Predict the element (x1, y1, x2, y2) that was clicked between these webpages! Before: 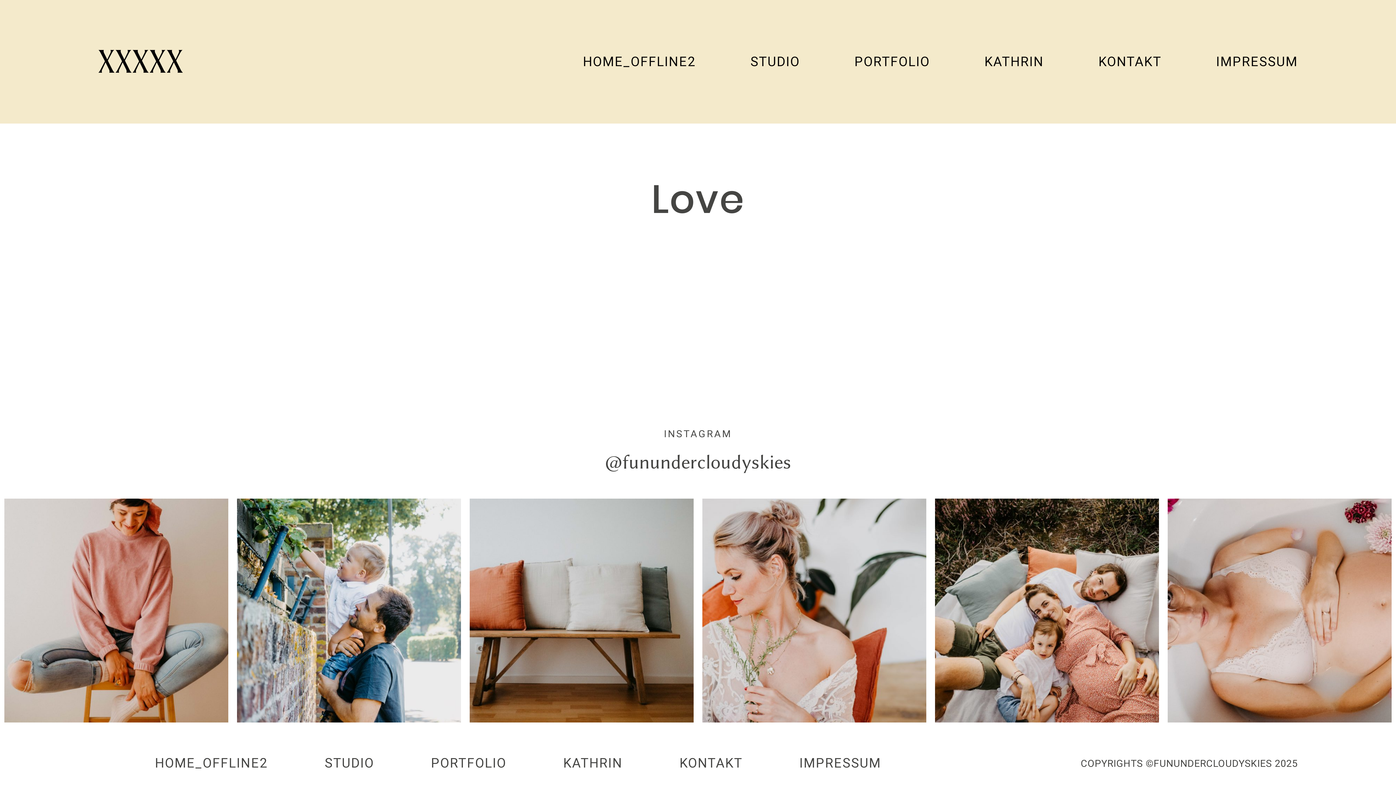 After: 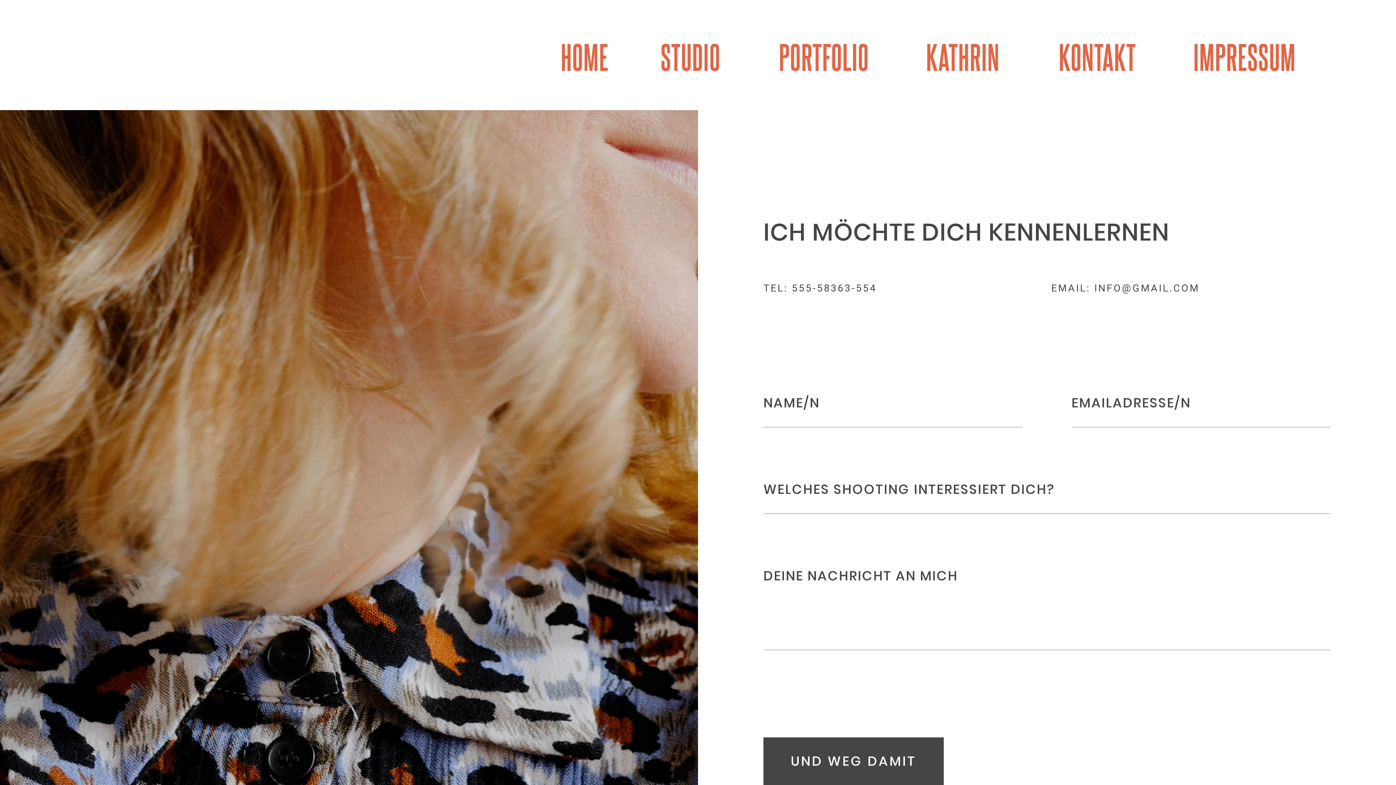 Action: label: KONTAKT bbox: (1098, 54, 1161, 68)